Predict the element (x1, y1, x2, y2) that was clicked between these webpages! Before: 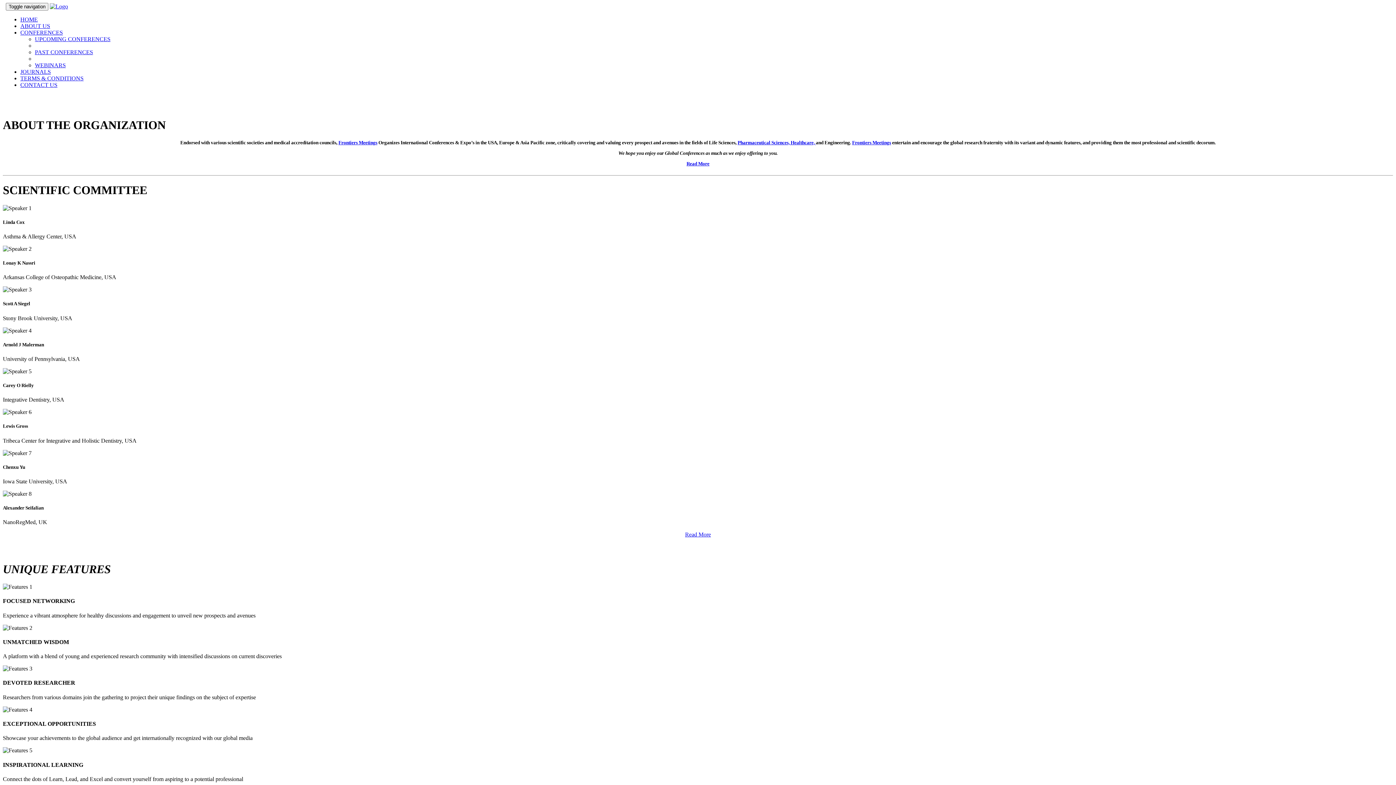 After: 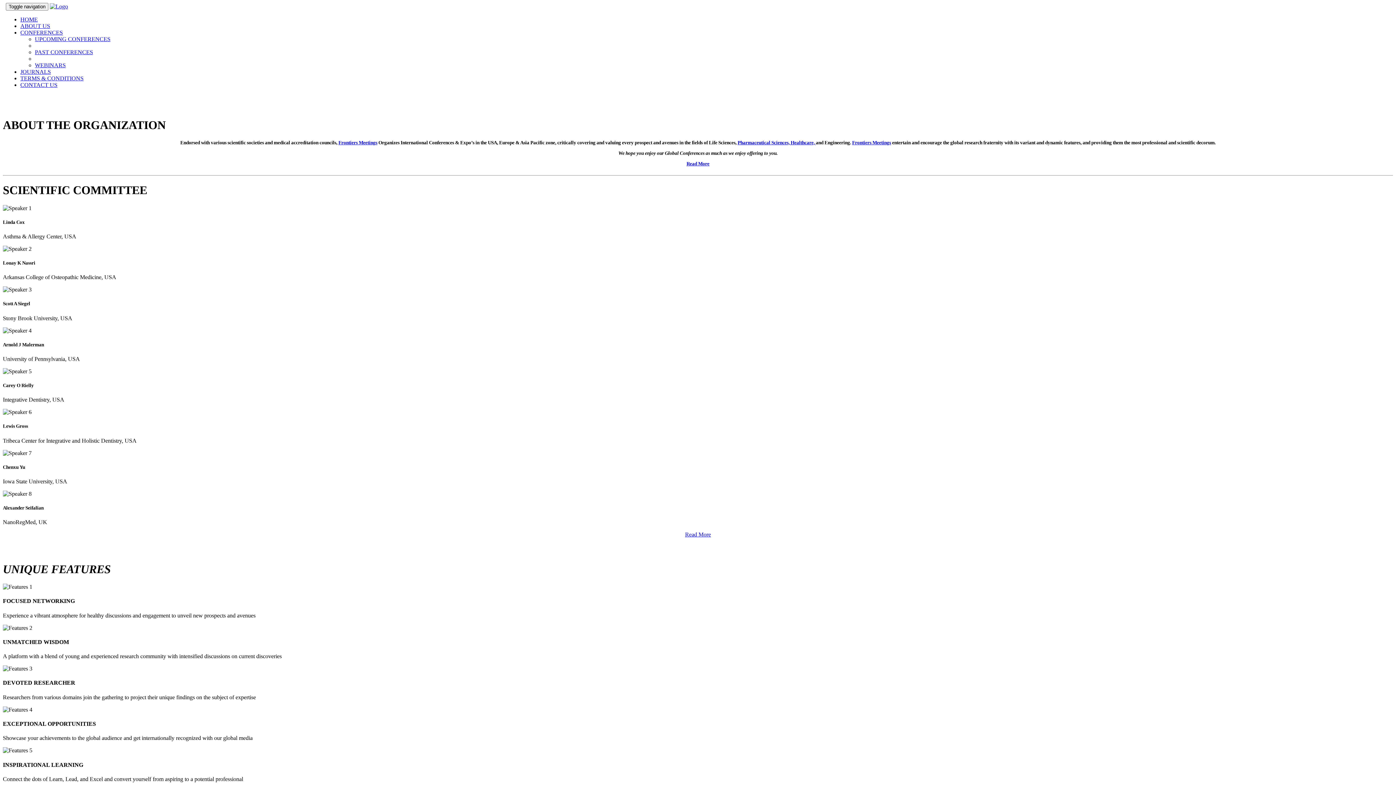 Action: bbox: (338, 139, 377, 145) label: Frontiers Meetings